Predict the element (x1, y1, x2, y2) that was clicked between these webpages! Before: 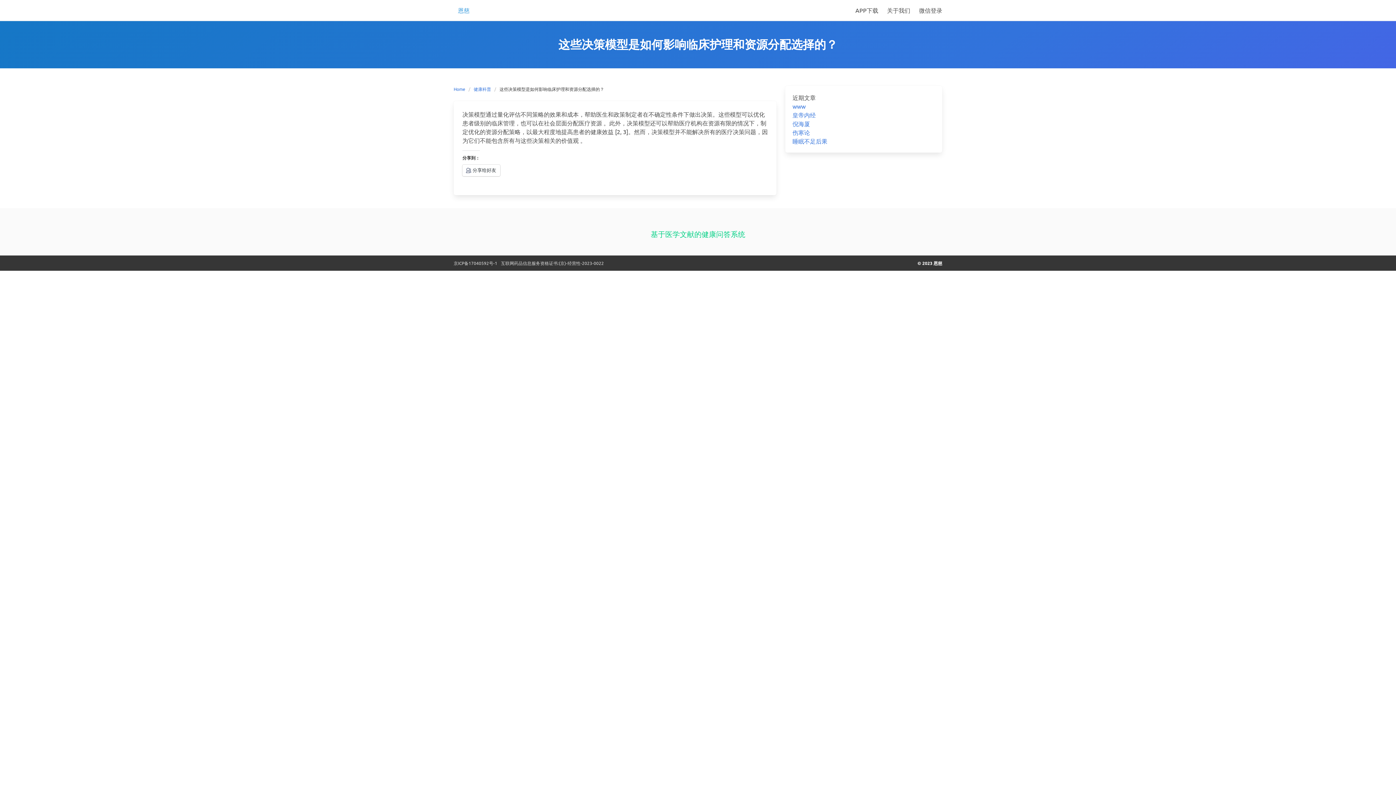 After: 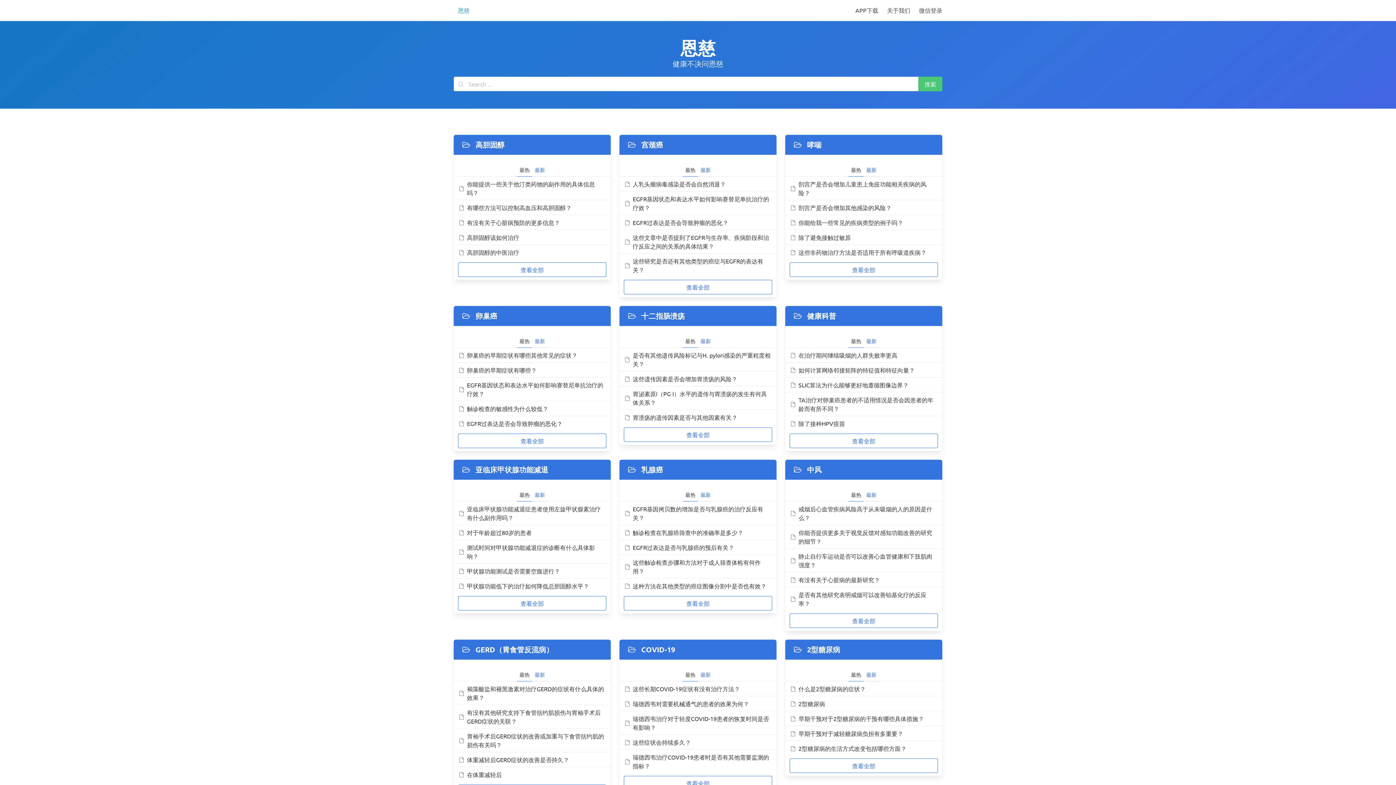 Action: bbox: (449, 0, 478, 20) label: 恩慈